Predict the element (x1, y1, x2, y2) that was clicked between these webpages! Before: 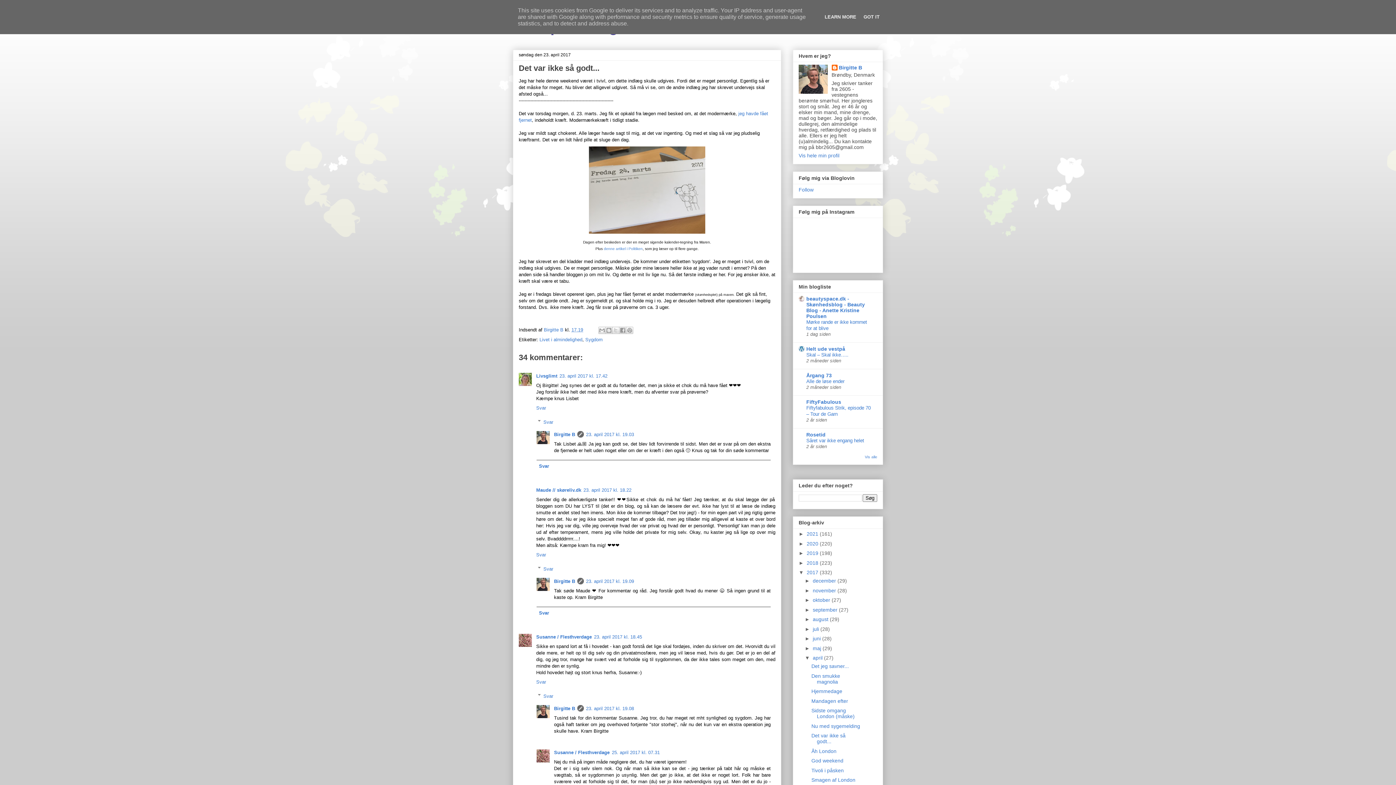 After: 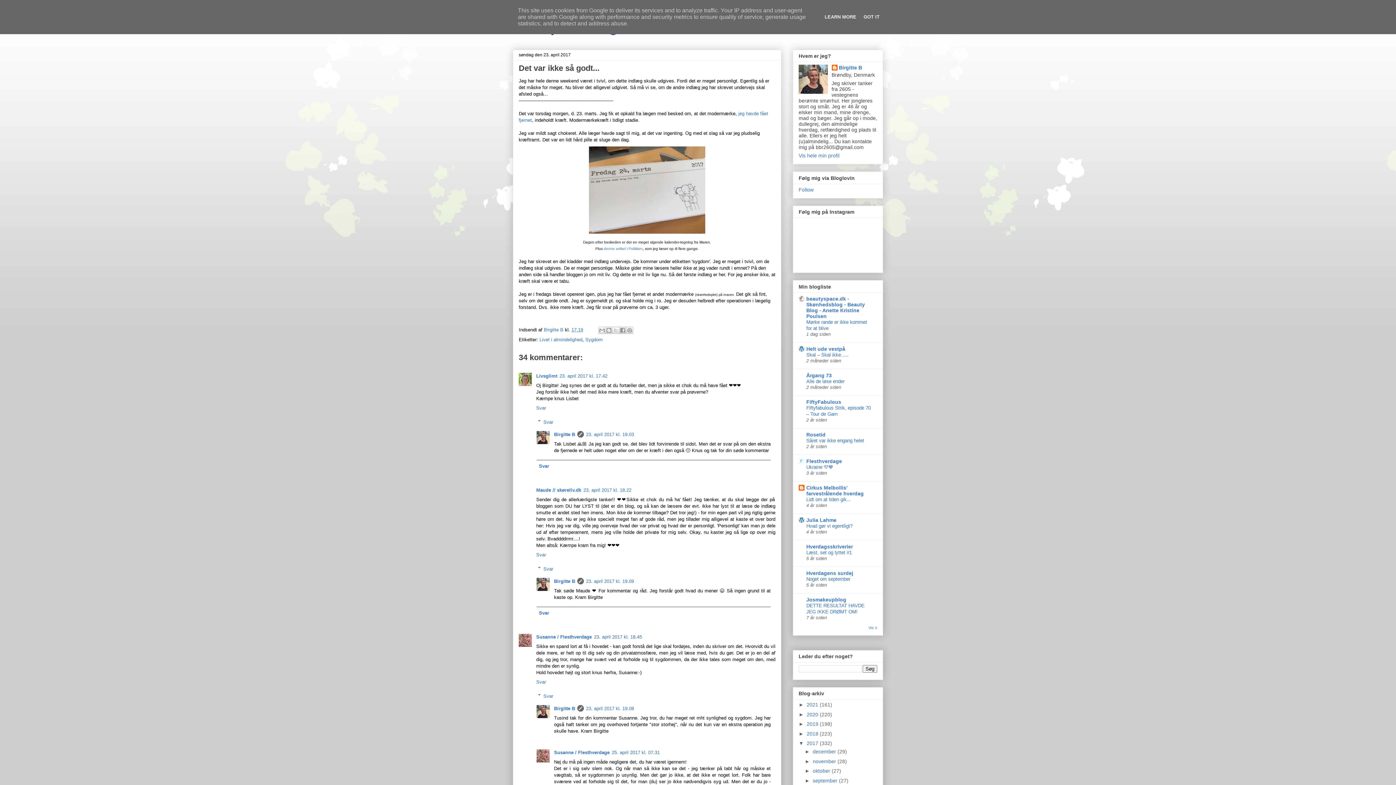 Action: bbox: (865, 454, 877, 459) label: Vis alle